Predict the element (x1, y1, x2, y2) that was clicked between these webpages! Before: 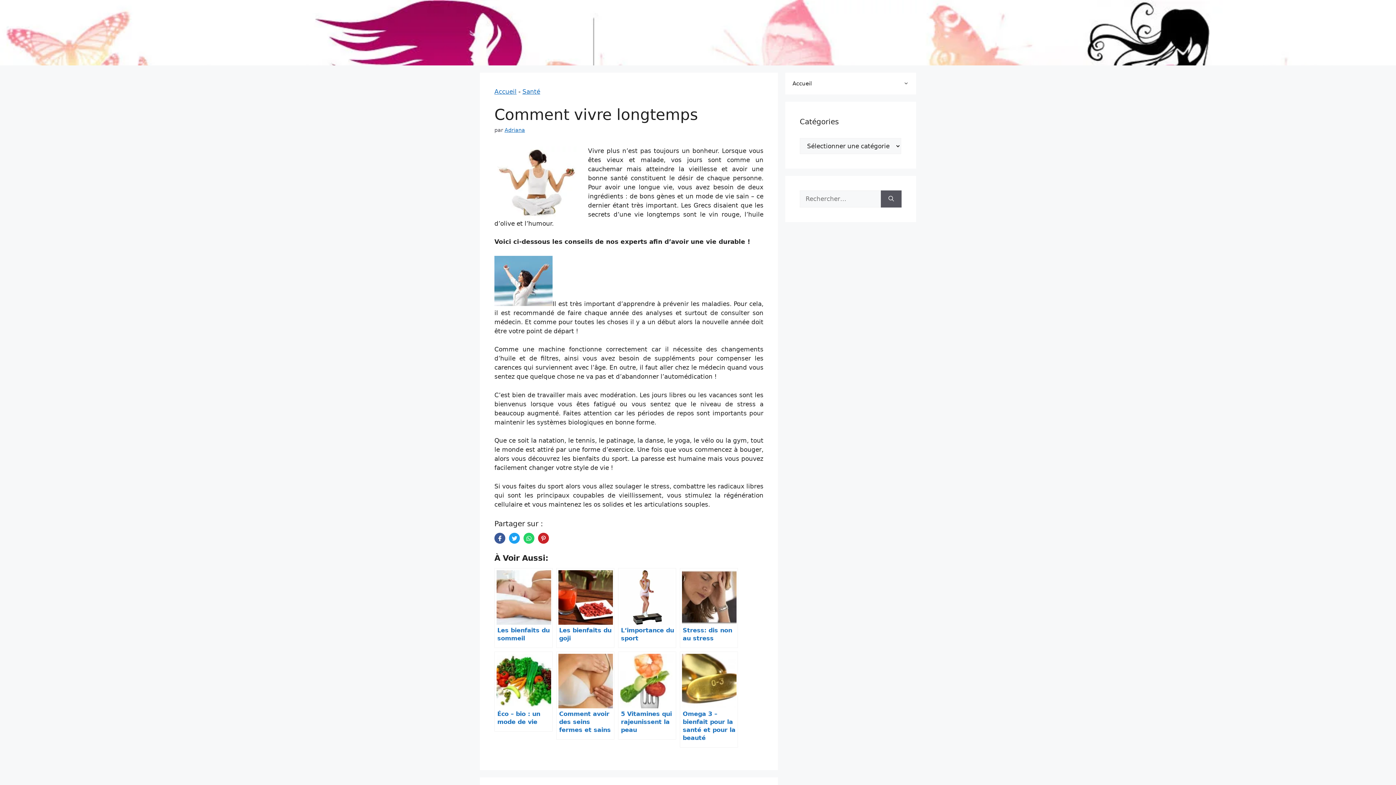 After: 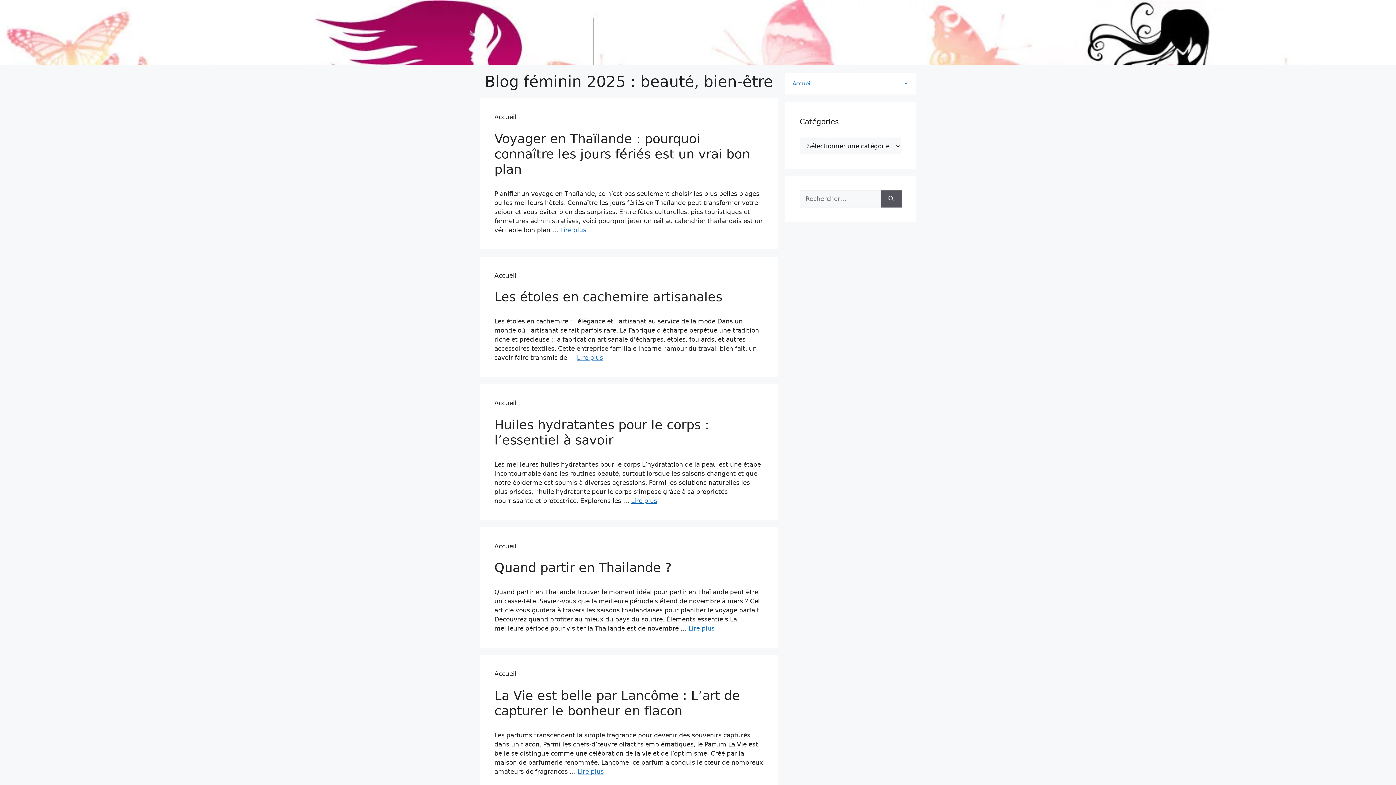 Action: label: Accueil bbox: (494, 88, 516, 95)